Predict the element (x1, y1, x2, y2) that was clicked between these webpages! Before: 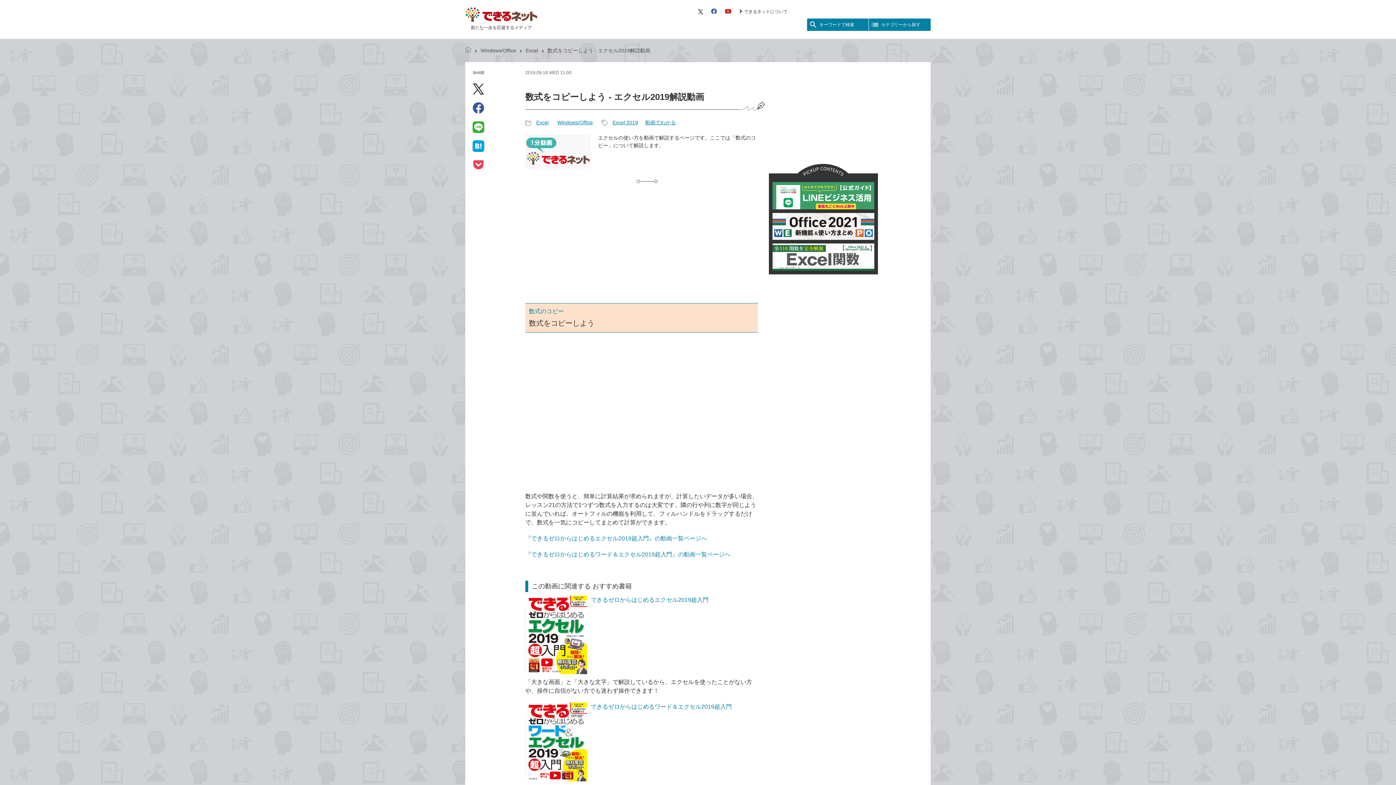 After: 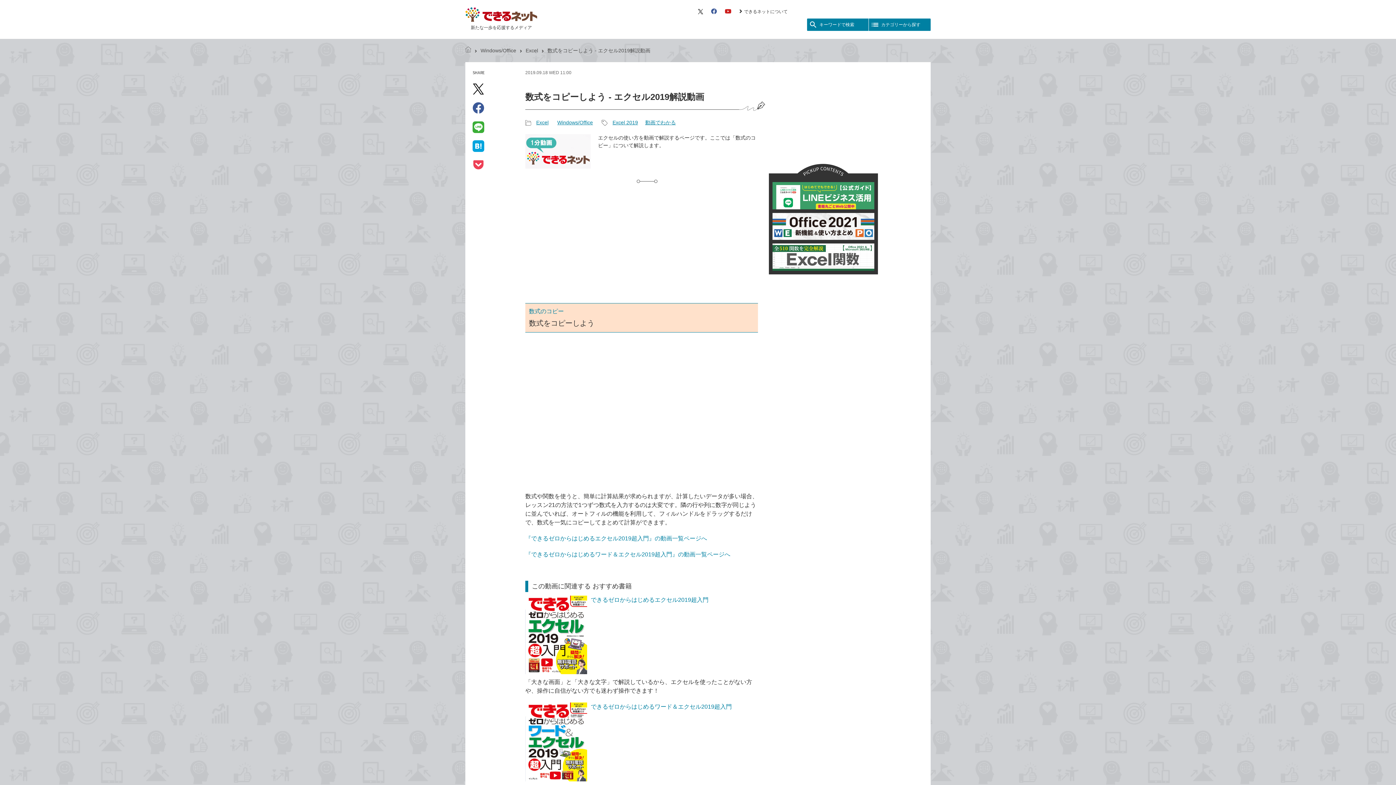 Action: bbox: (472, 121, 484, 132) label: LINEで送る